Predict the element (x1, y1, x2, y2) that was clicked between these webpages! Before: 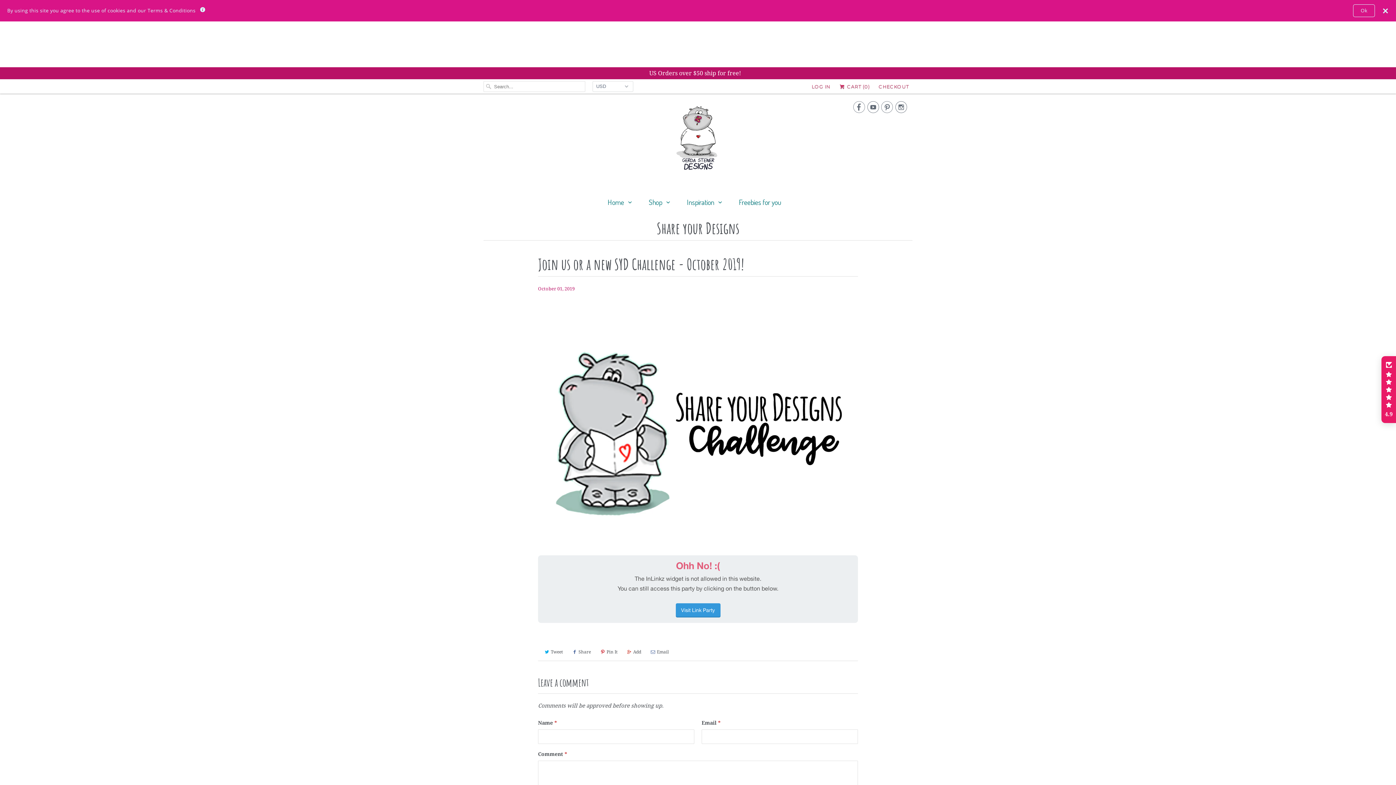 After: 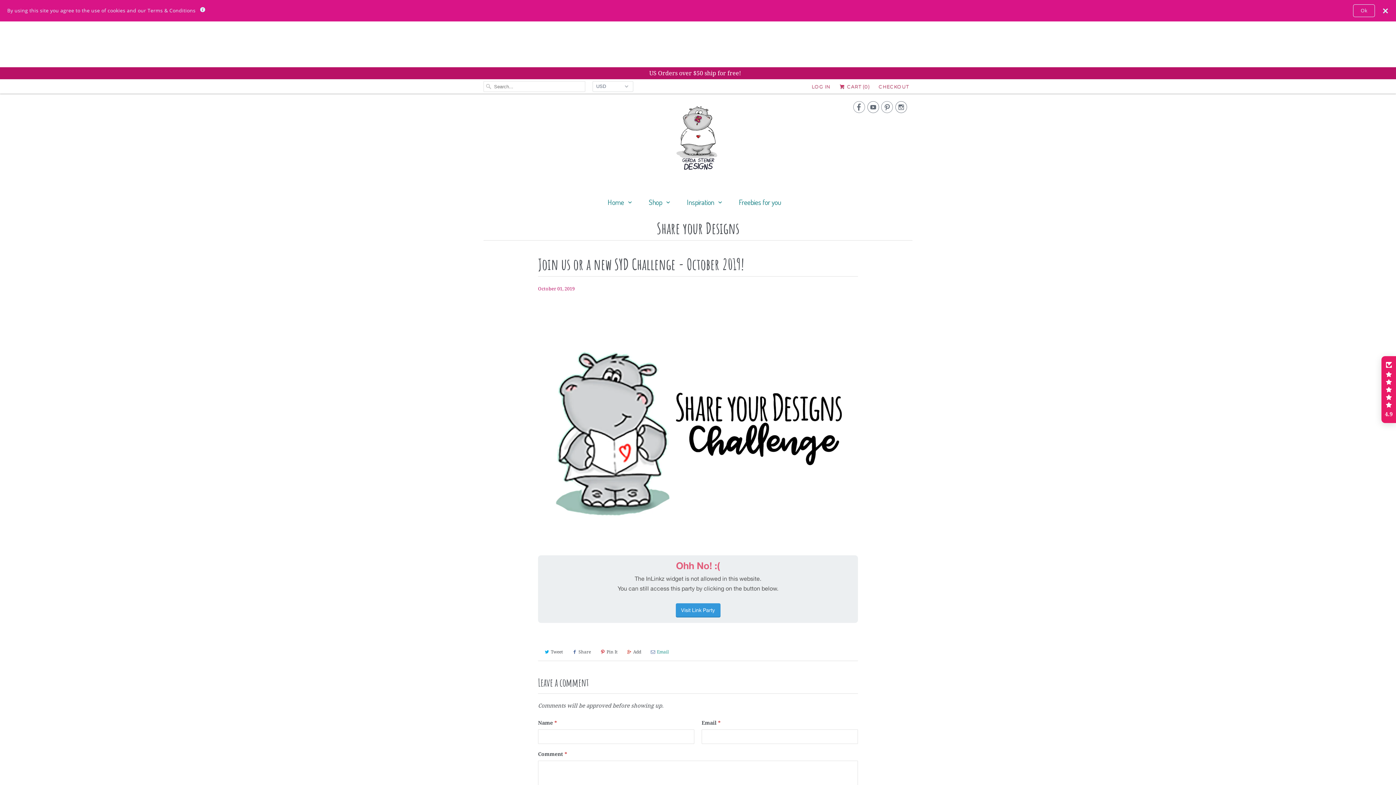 Action: bbox: (647, 646, 671, 658) label: Email